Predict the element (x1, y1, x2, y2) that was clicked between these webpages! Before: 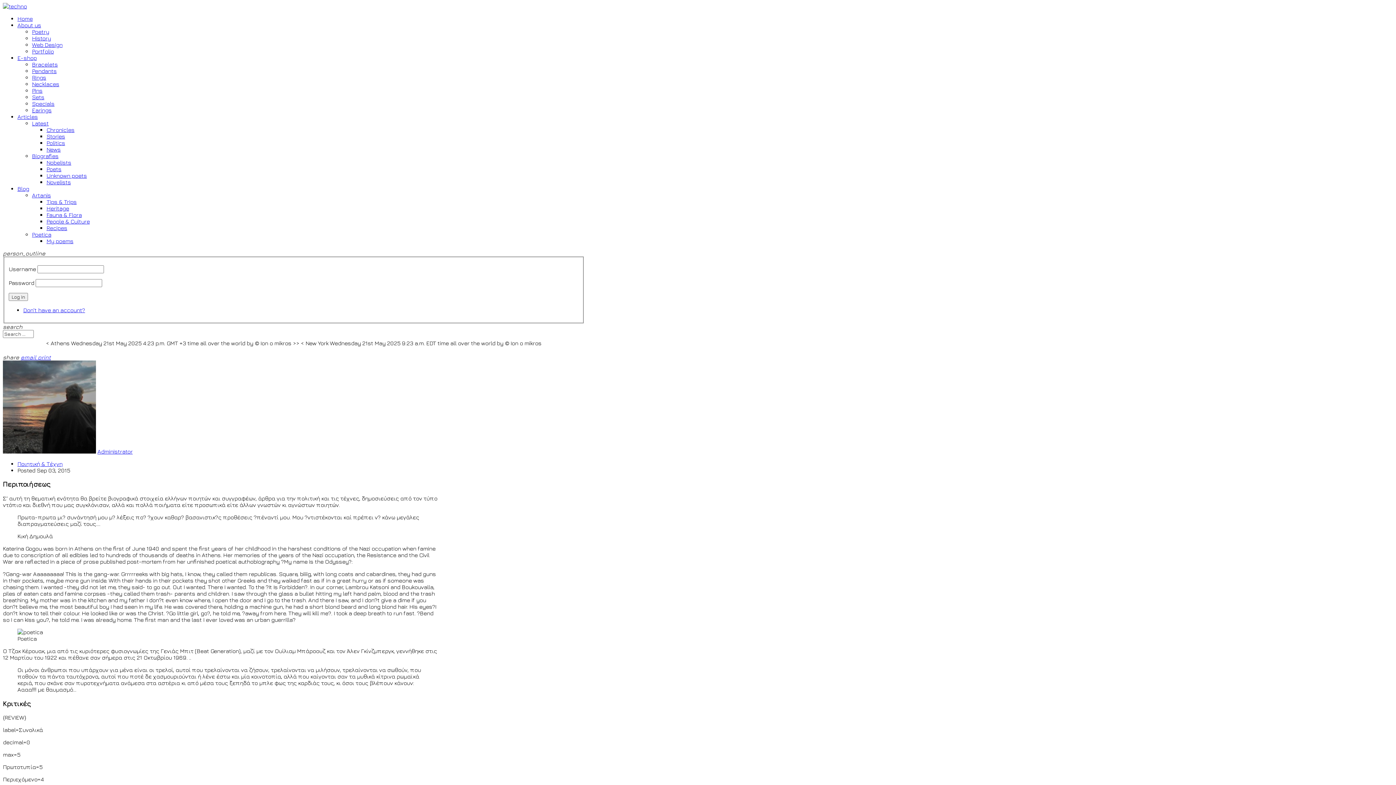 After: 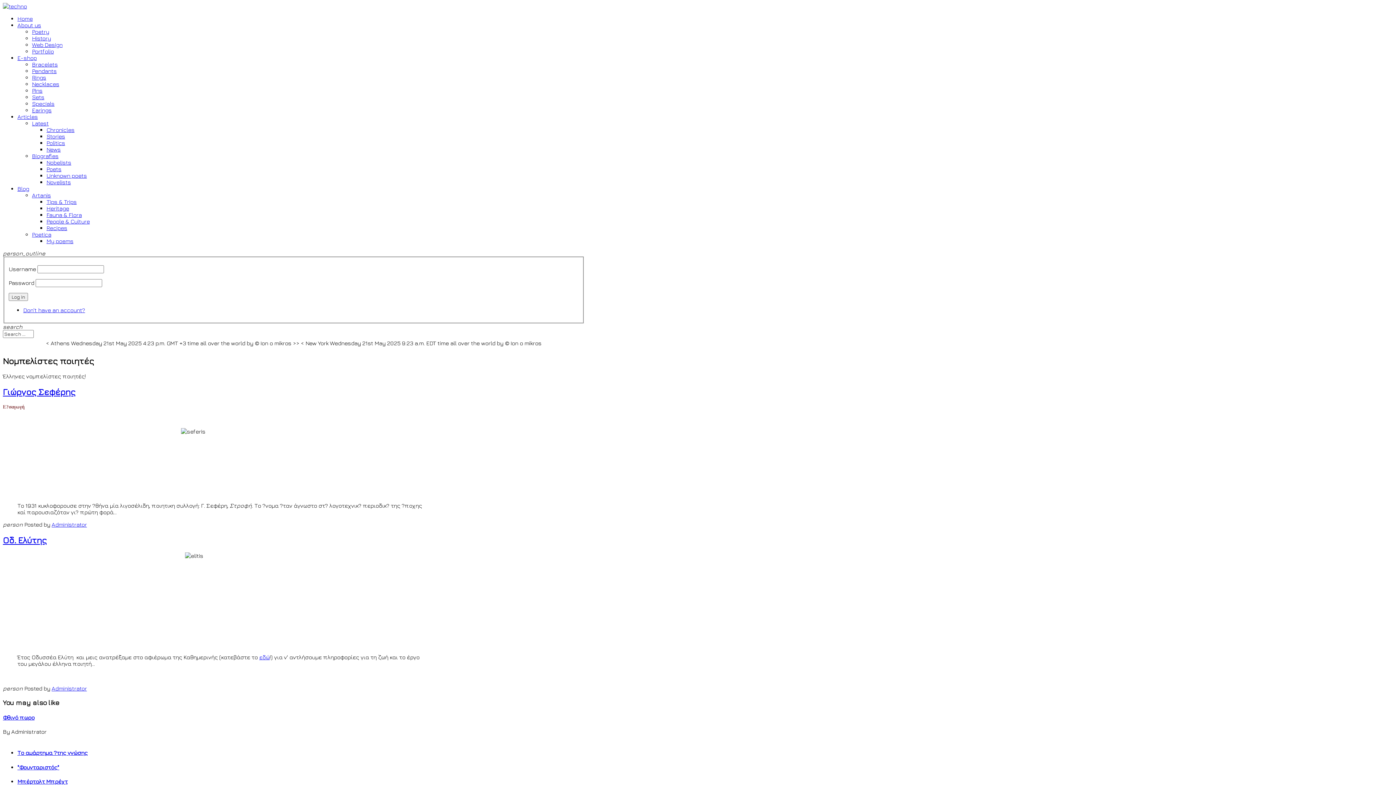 Action: label: Novelists bbox: (46, 178, 70, 185)